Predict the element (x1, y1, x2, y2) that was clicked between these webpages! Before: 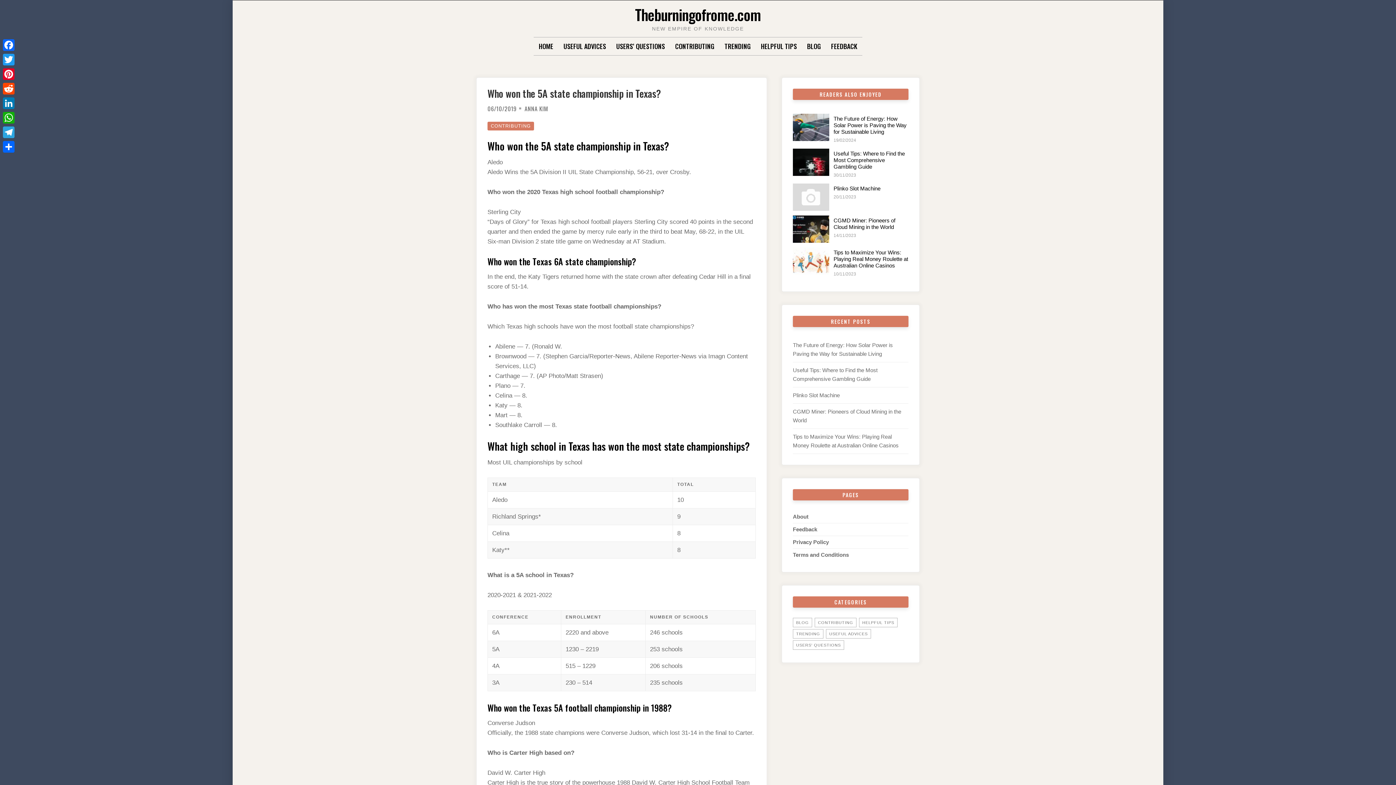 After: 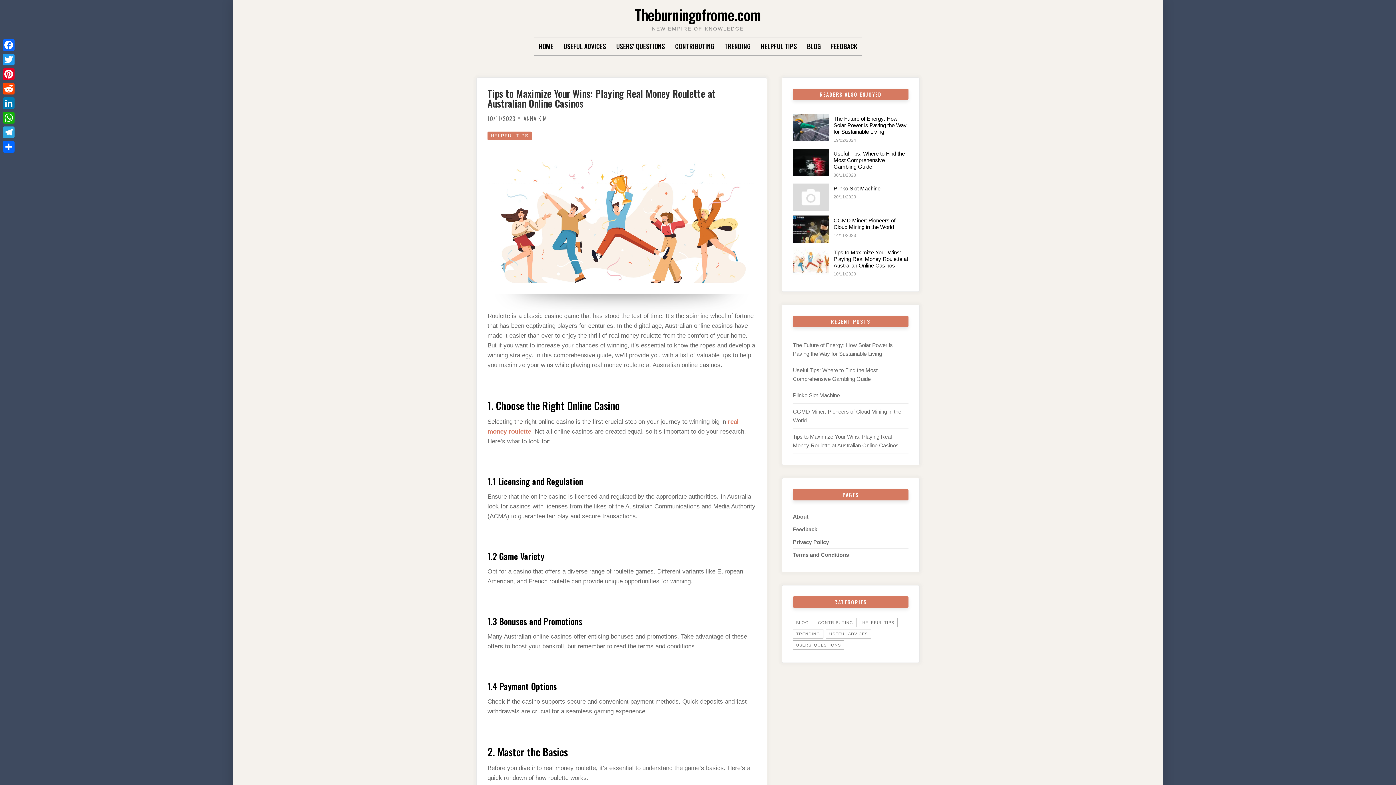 Action: bbox: (833, 249, 908, 268) label: Tips to Maximize Your Wins: Playing Real Money Roulette at Australian Online Casinos